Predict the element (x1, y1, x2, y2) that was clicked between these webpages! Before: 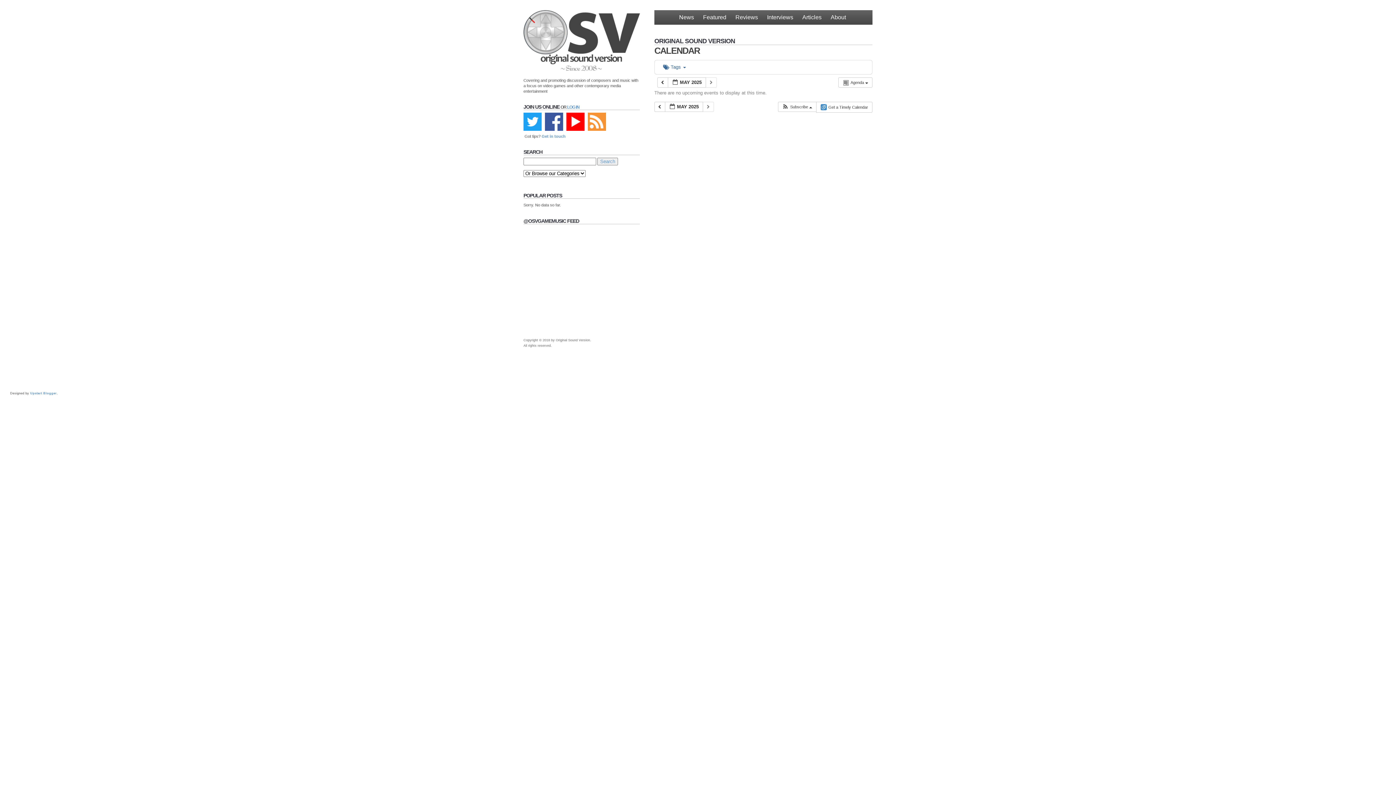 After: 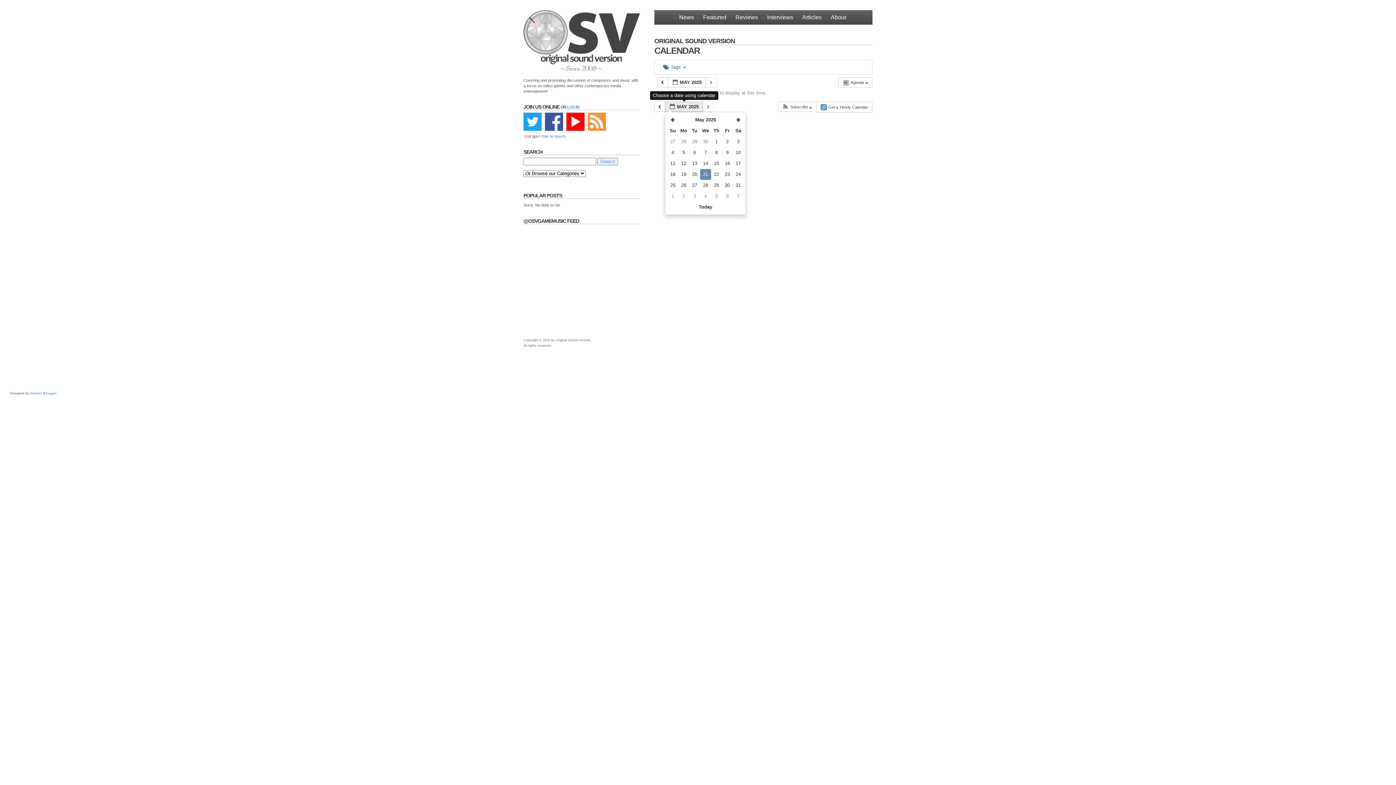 Action: label:  MAY 2025  bbox: (665, 101, 703, 112)